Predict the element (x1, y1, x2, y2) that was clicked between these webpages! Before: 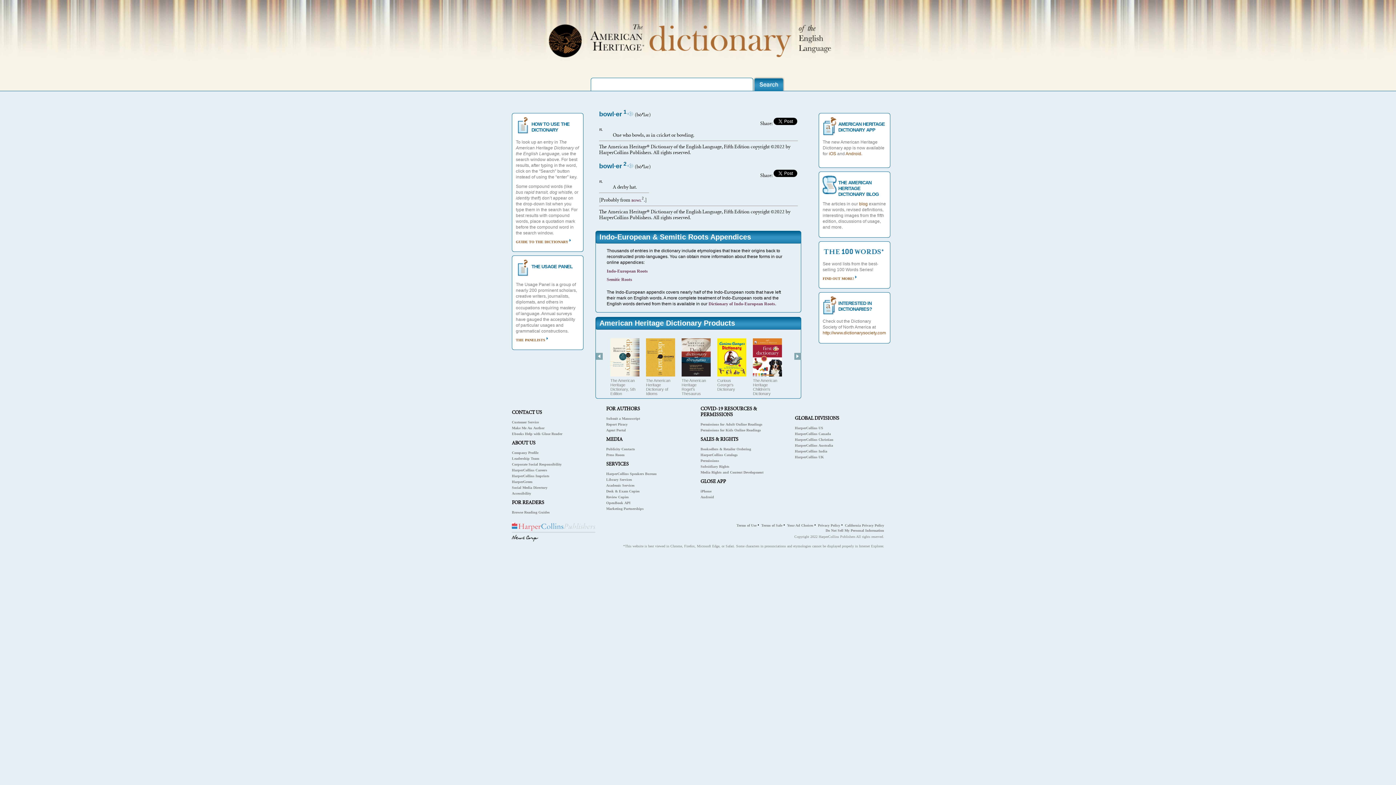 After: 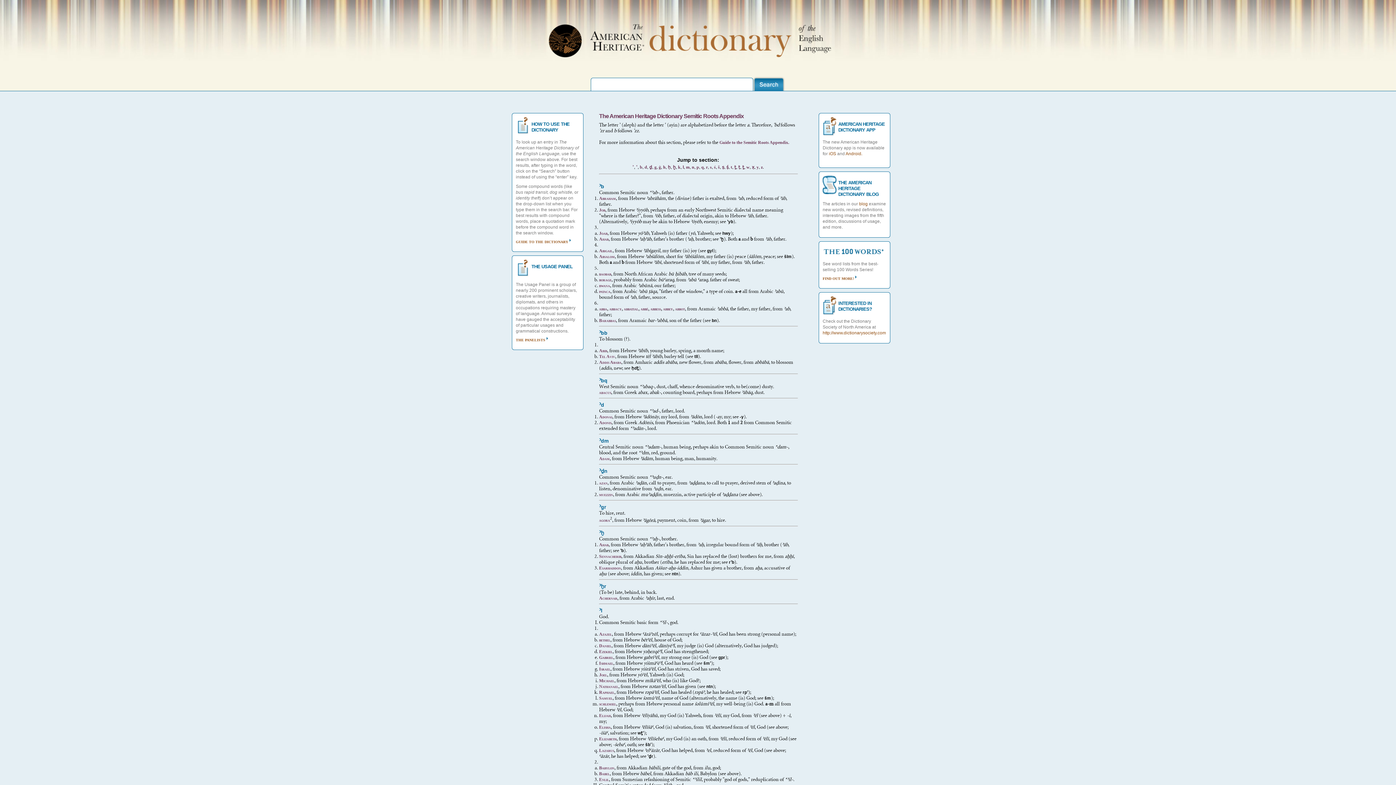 Action: bbox: (606, 277, 632, 282) label: Semitic Roots